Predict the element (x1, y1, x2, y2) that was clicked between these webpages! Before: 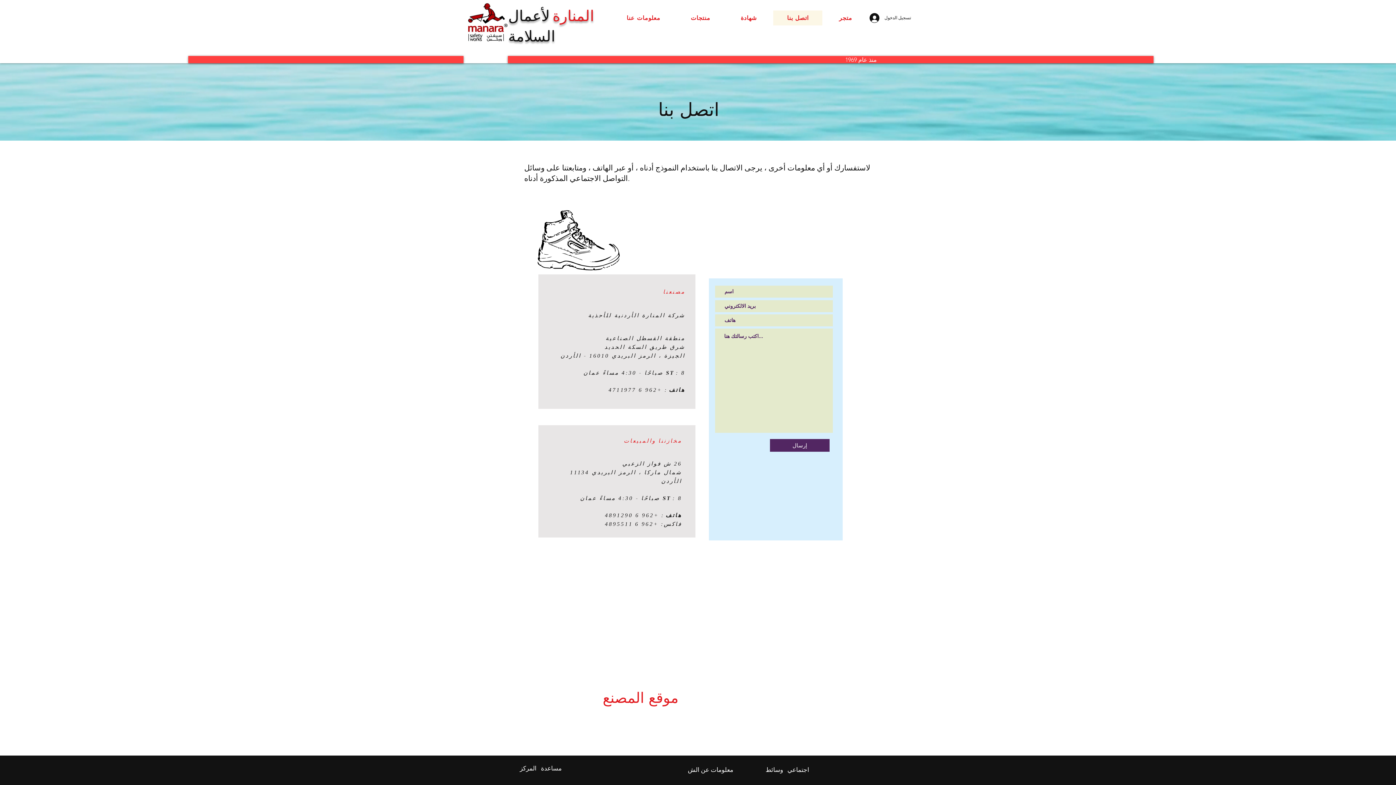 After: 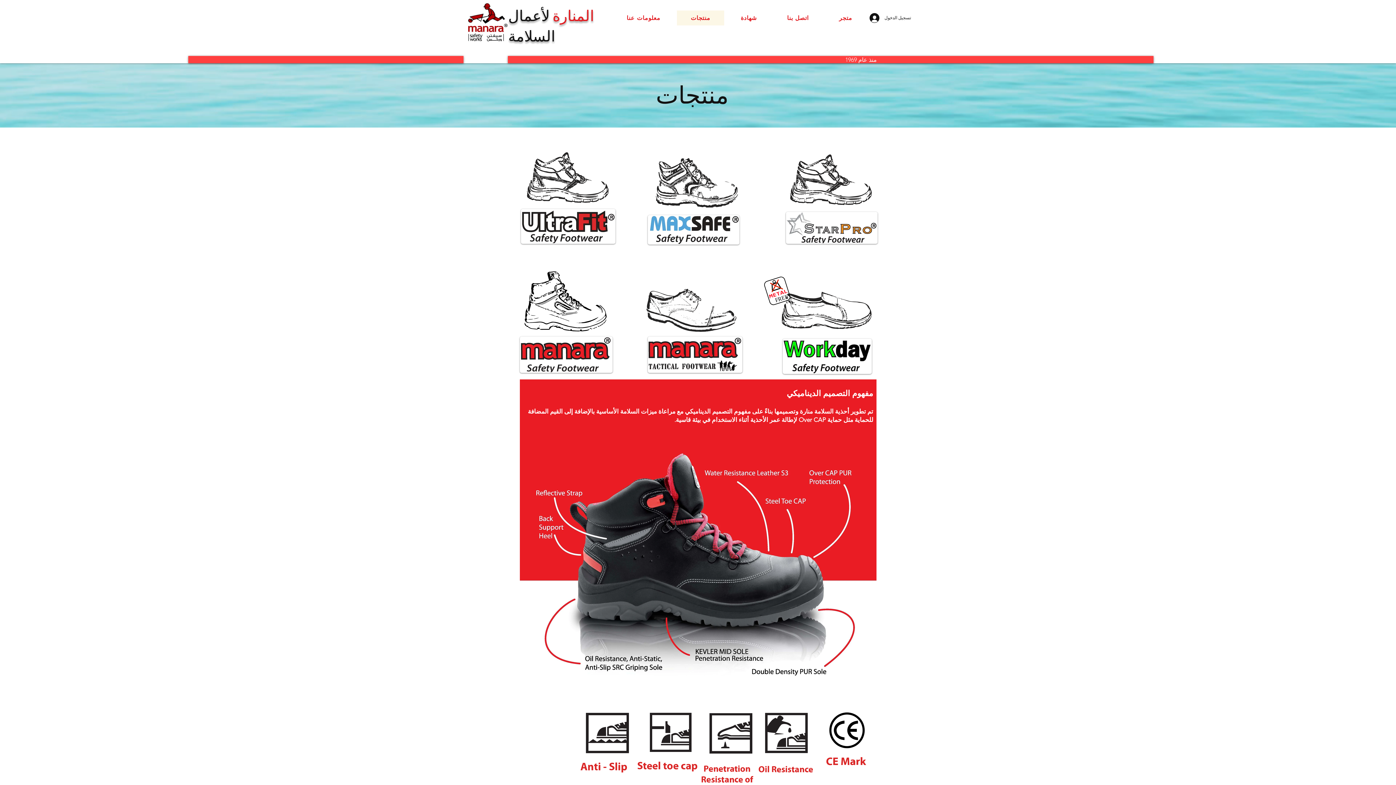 Action: bbox: (677, 10, 724, 25) label: منتجات